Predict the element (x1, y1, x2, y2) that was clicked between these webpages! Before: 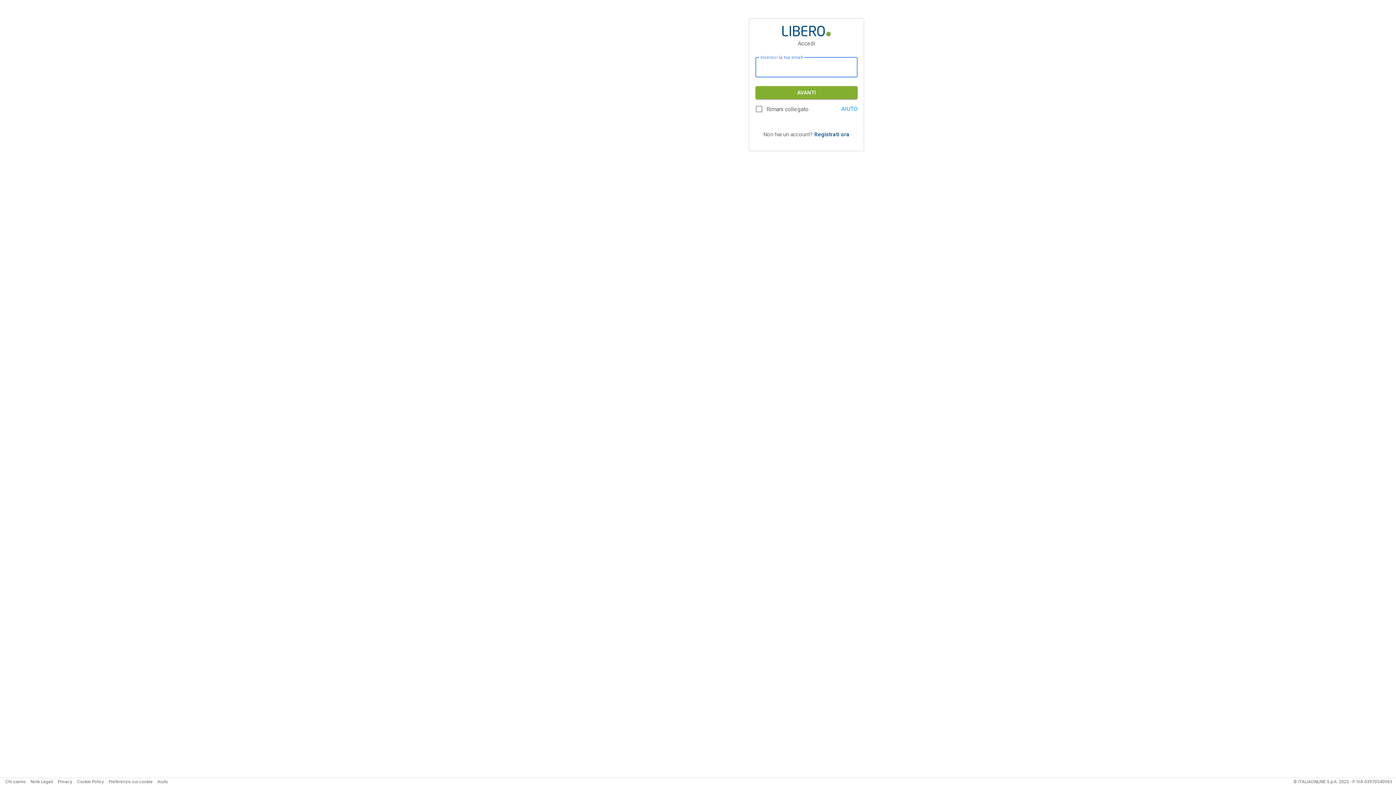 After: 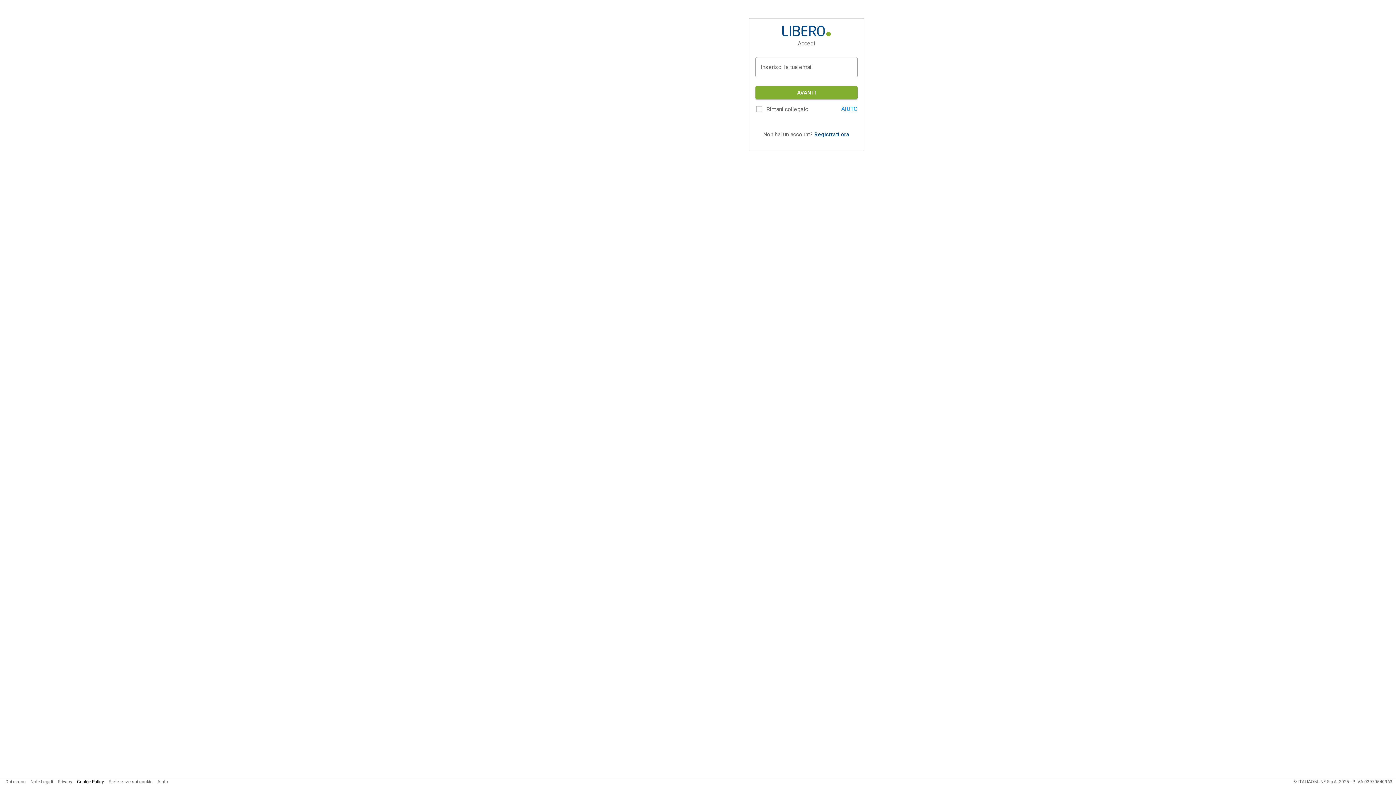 Action: bbox: (77, 779, 104, 784) label: Cookie Policy